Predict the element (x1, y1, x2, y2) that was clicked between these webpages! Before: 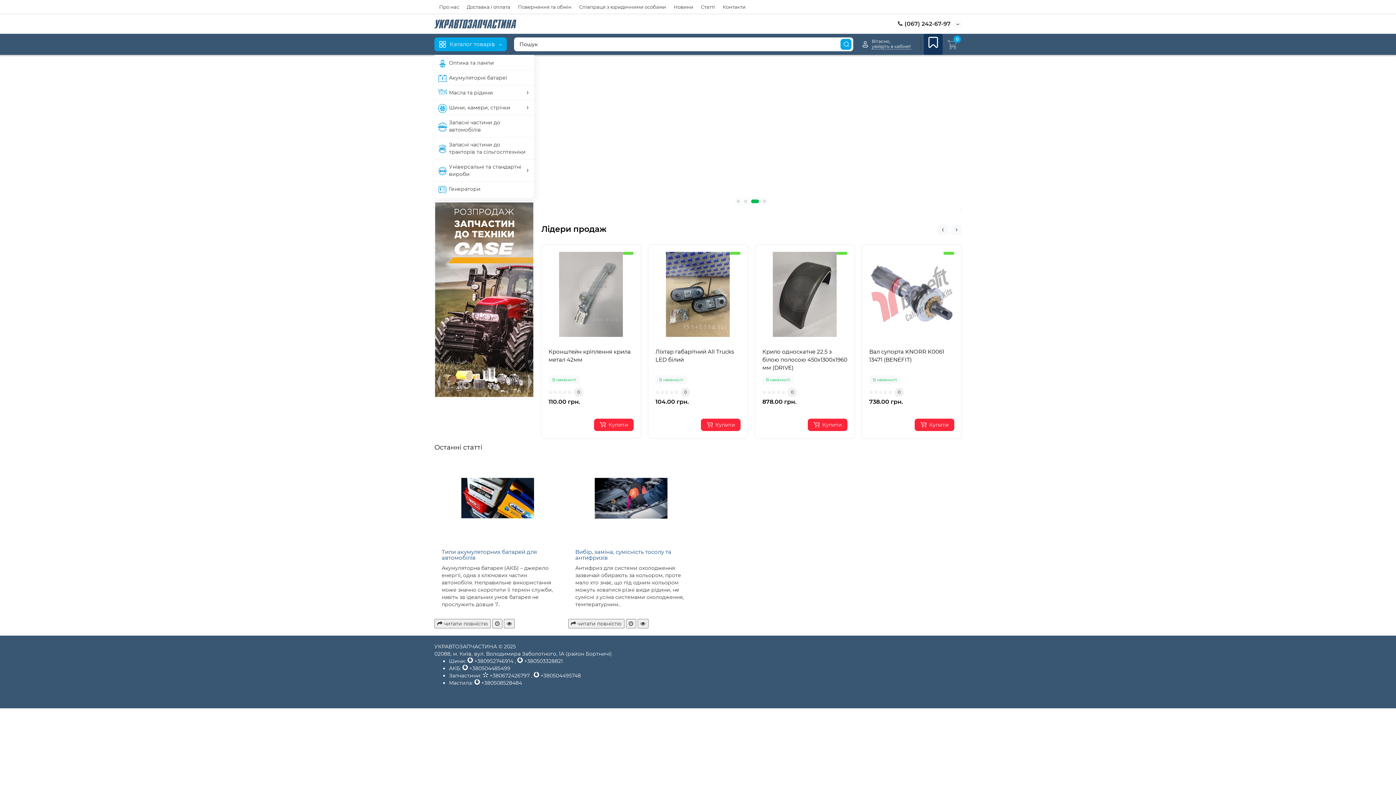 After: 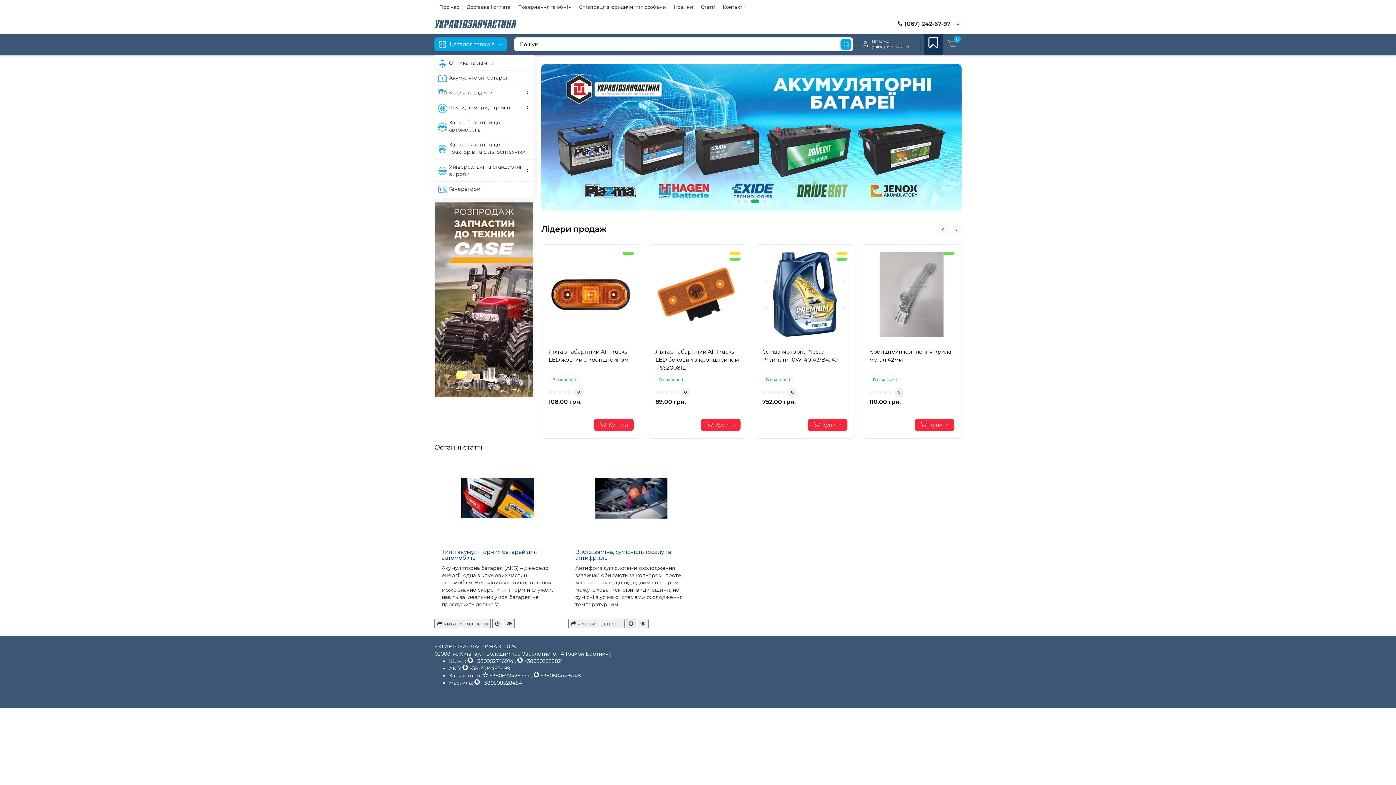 Action: bbox: (626, 619, 636, 628)